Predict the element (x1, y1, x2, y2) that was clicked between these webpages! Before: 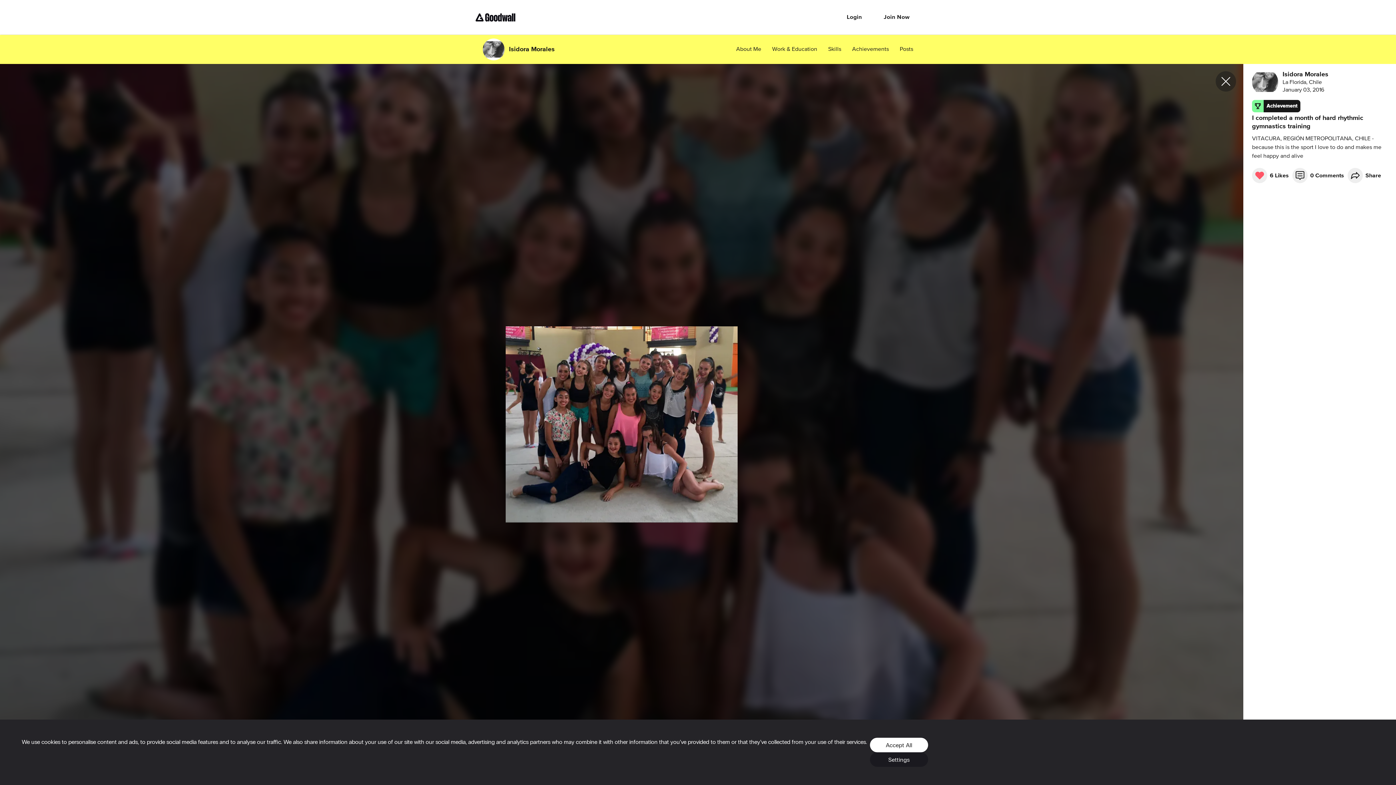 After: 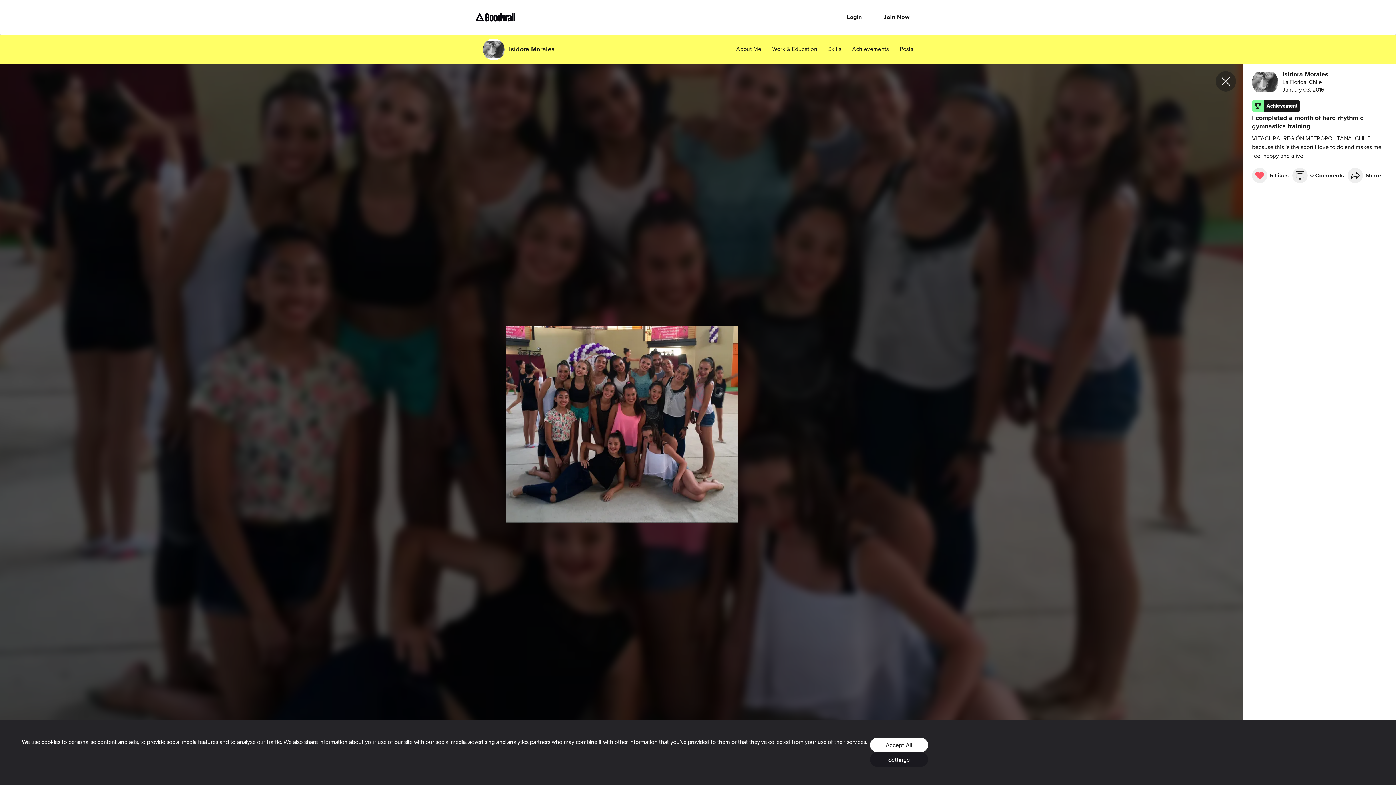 Action: bbox: (1252, 114, 1387, 130) label: I completed a month of hard rhythmic gymnastics training